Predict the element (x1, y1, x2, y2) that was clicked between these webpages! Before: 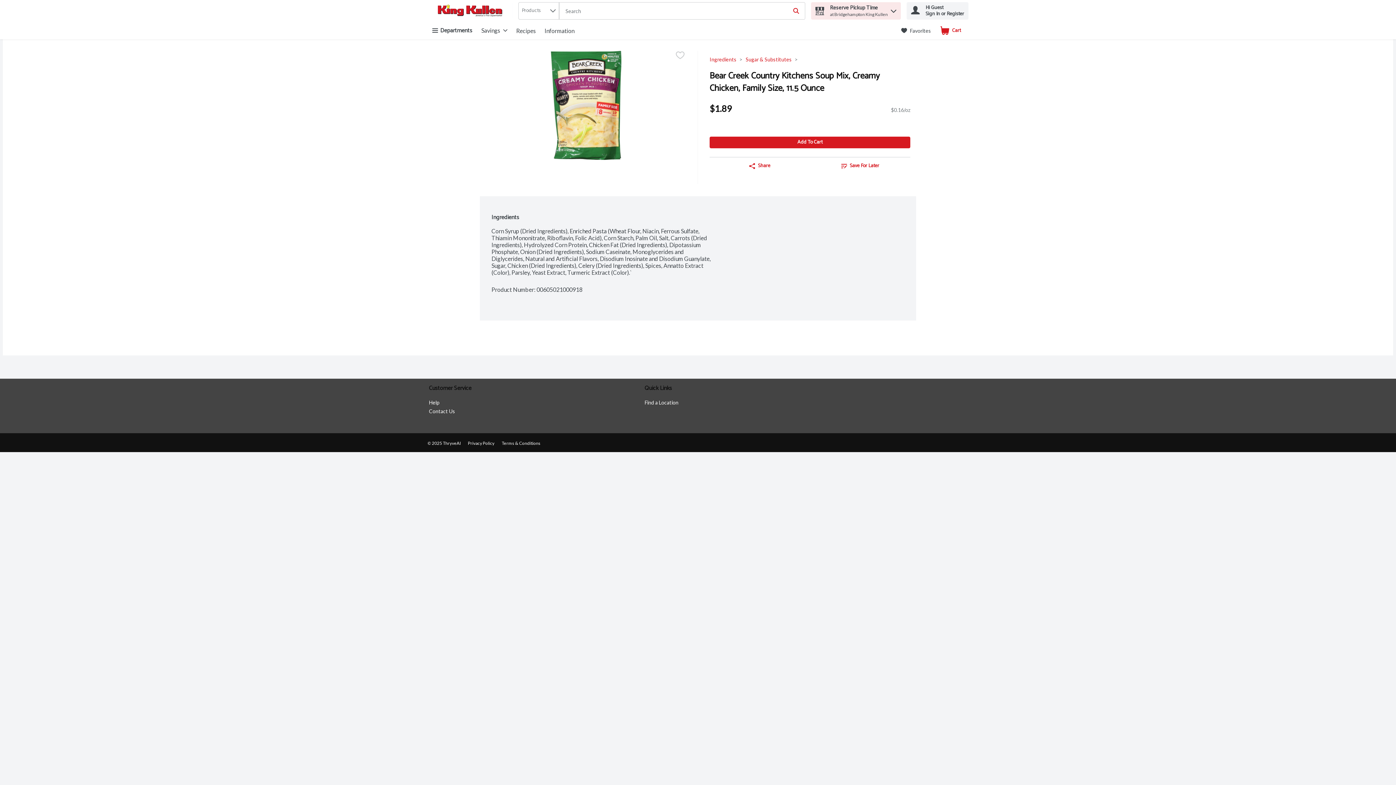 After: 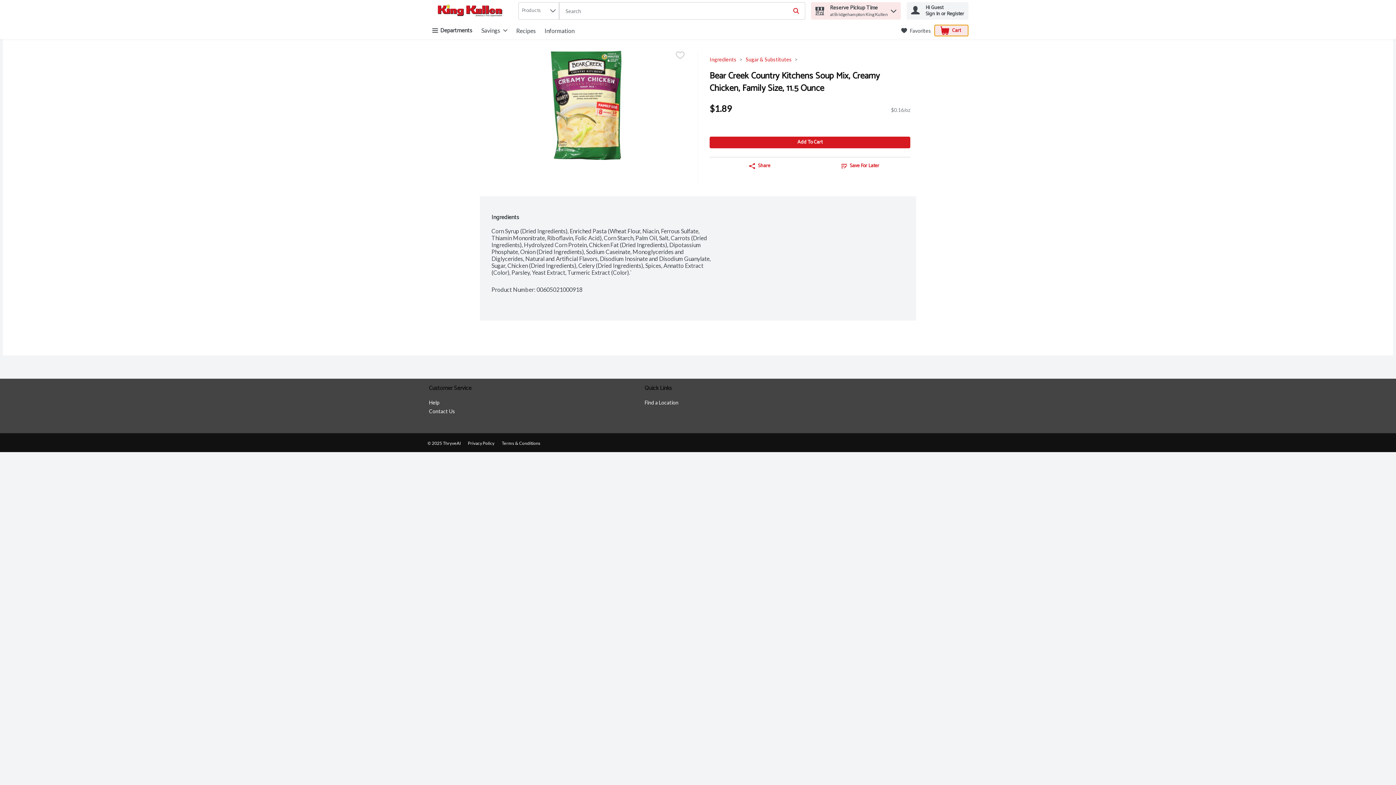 Action: bbox: (934, 24, 968, 36) label: Cart
.